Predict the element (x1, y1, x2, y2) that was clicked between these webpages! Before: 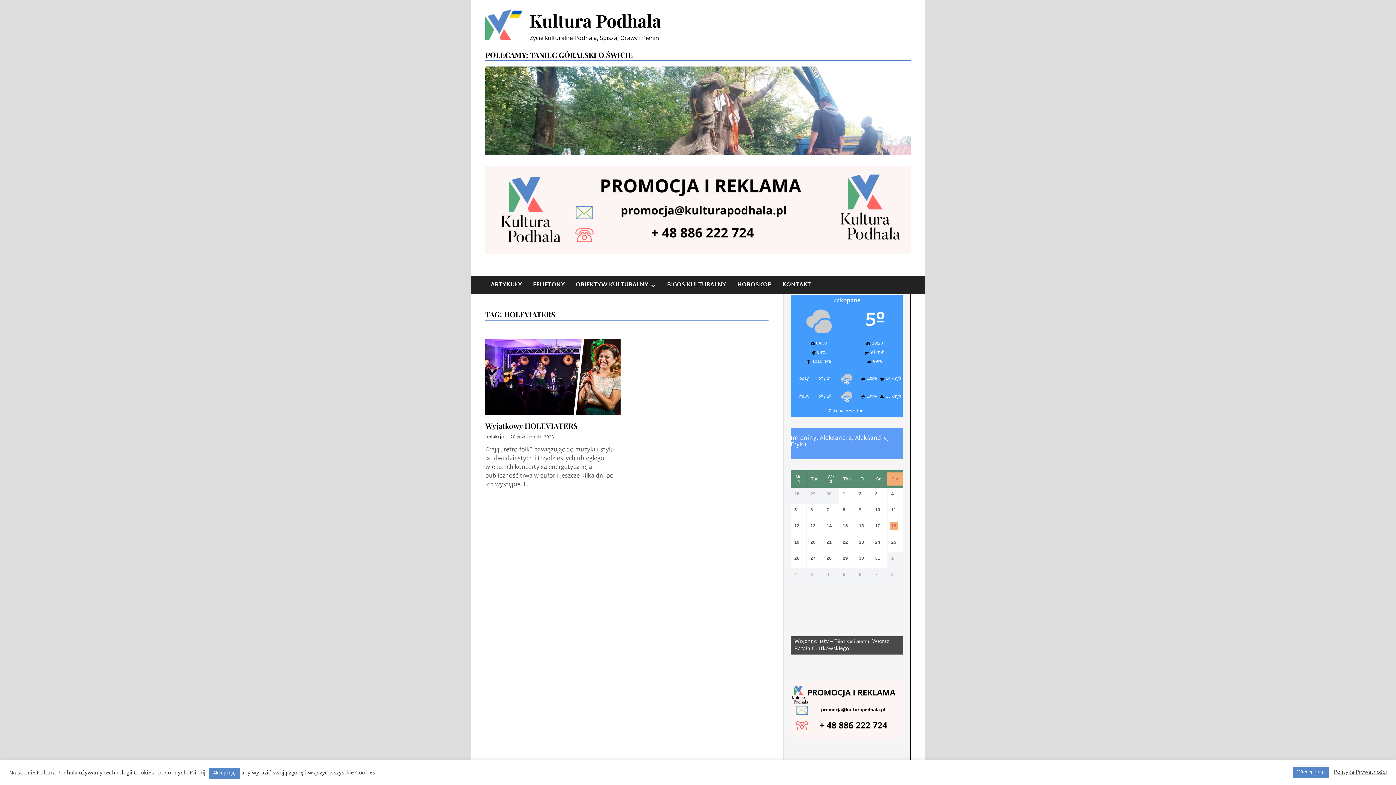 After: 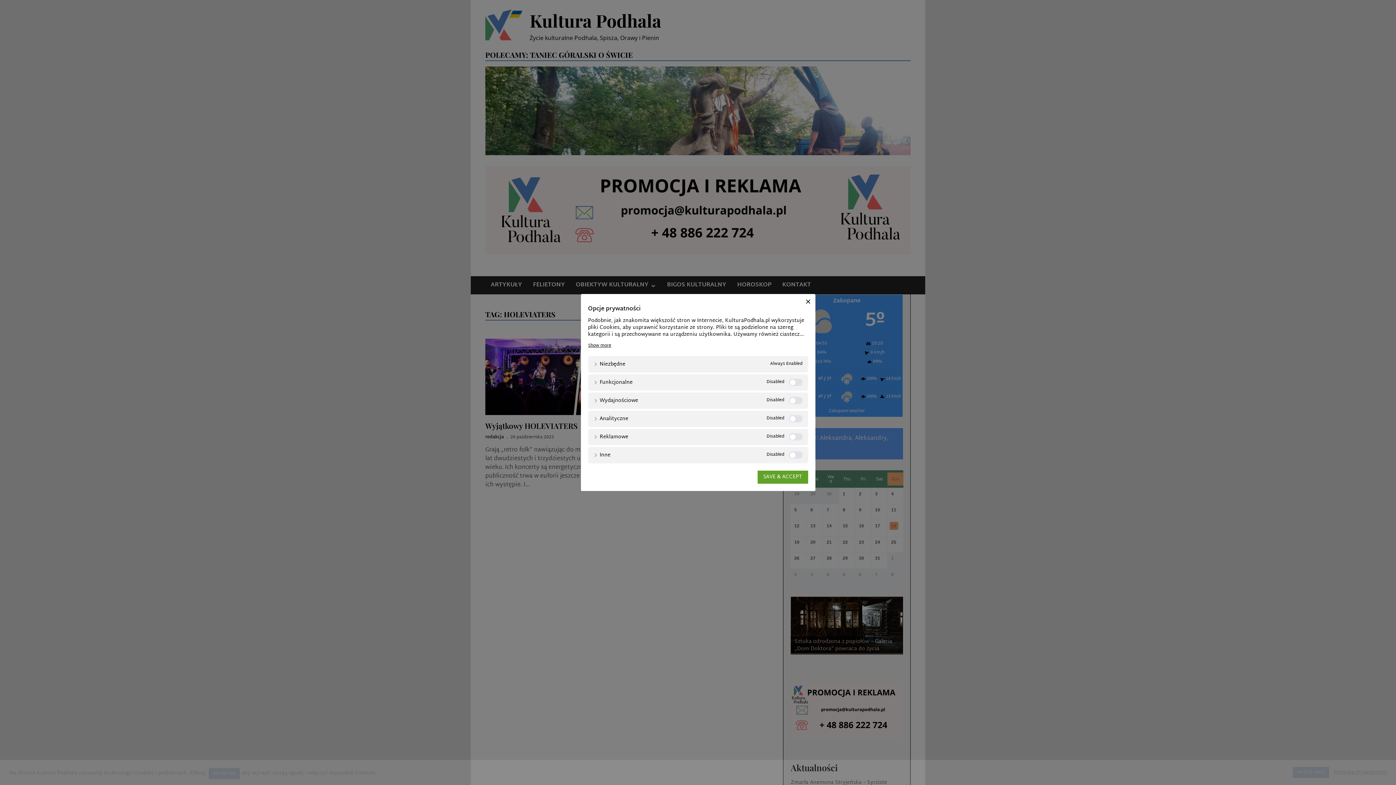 Action: bbox: (1293, 767, 1329, 778) label: Więcej opcji